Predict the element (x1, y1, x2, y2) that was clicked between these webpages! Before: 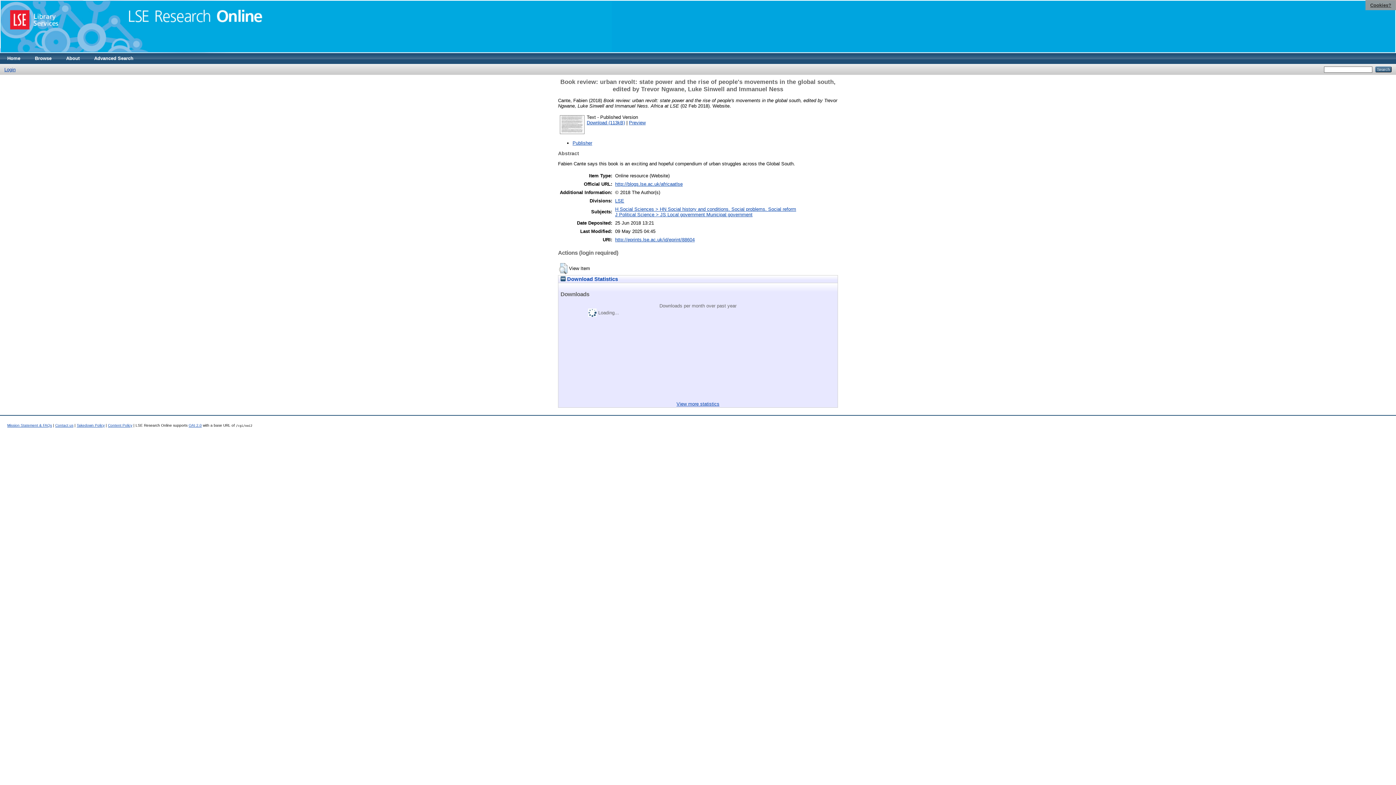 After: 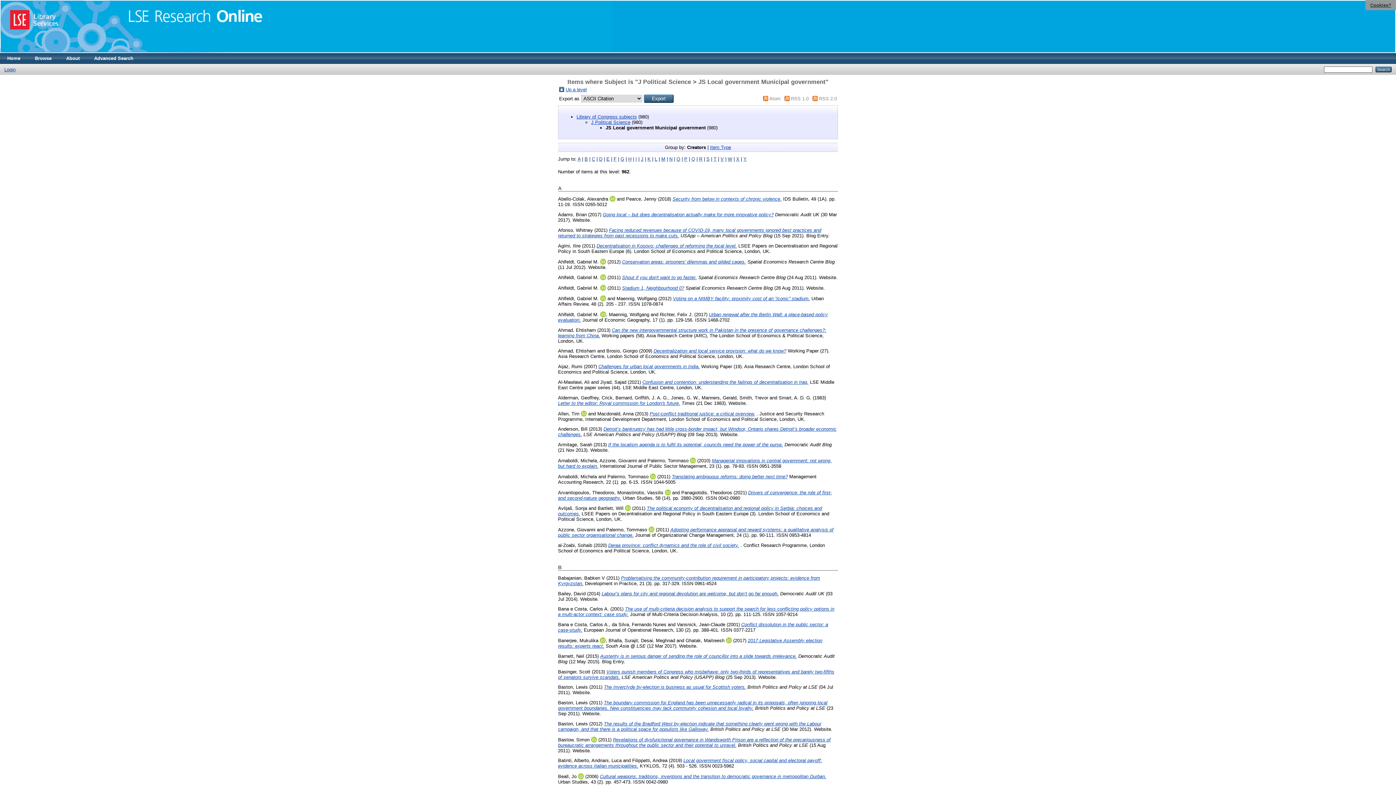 Action: bbox: (615, 211, 752, 217) label: J Political Science > JS Local government Municipal government